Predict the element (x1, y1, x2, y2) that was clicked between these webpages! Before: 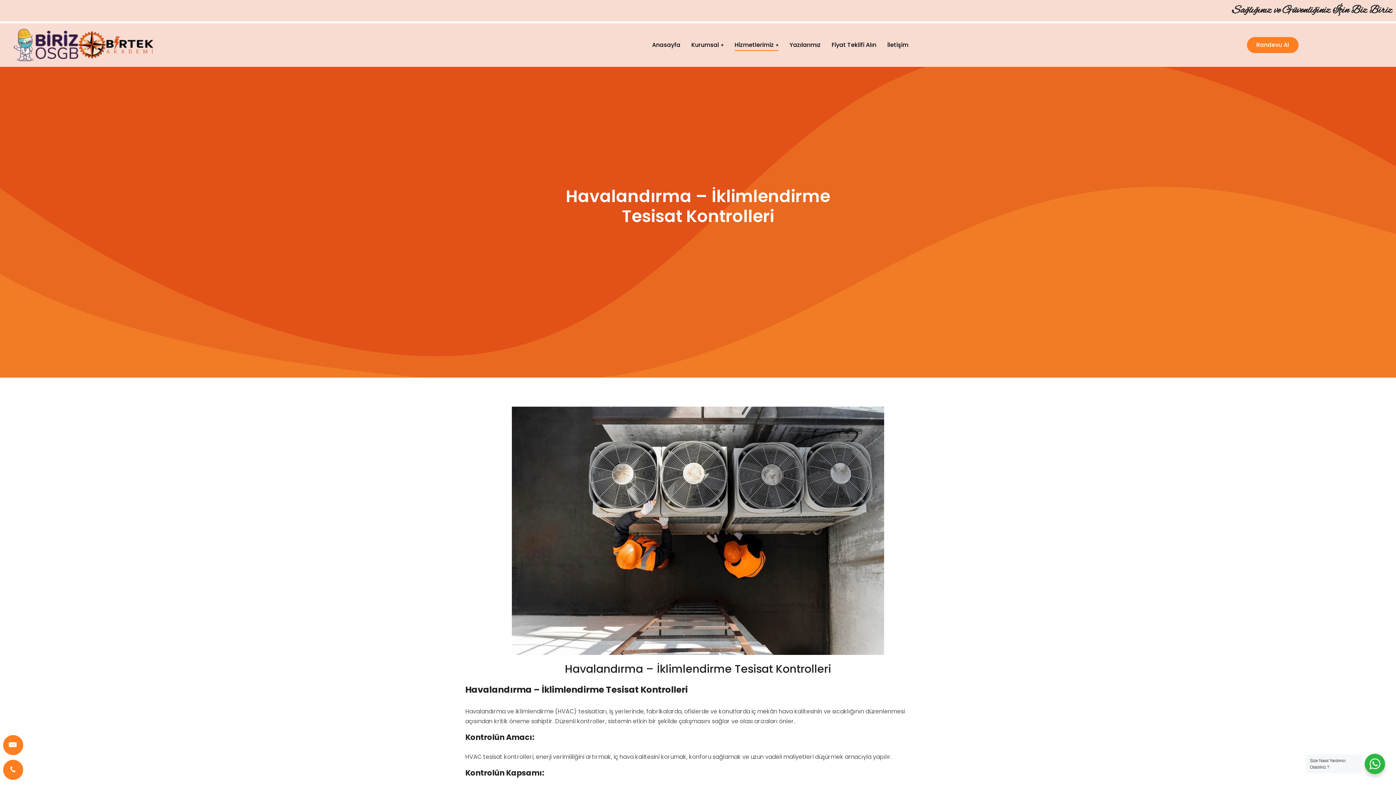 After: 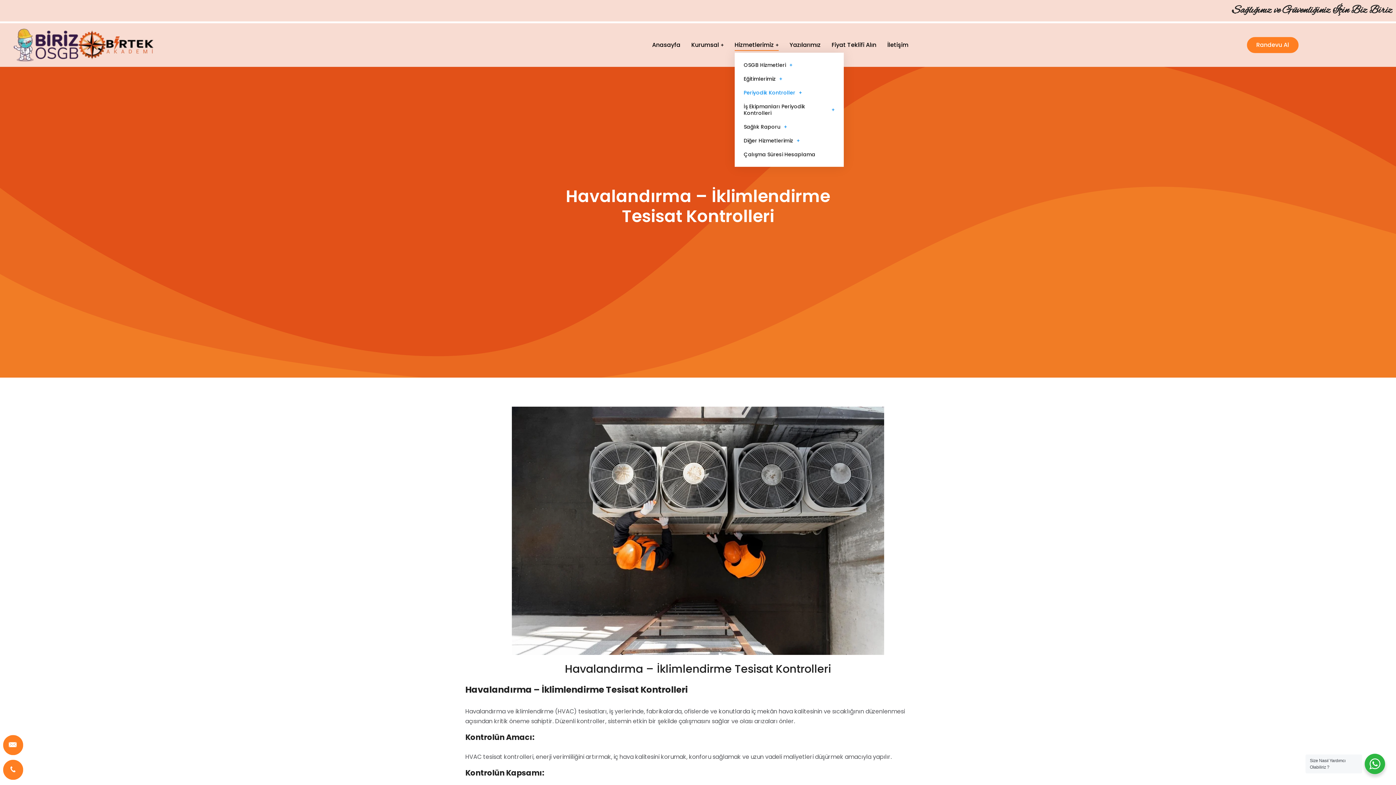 Action: bbox: (734, 39, 778, 50) label: Hizmetlerimiz